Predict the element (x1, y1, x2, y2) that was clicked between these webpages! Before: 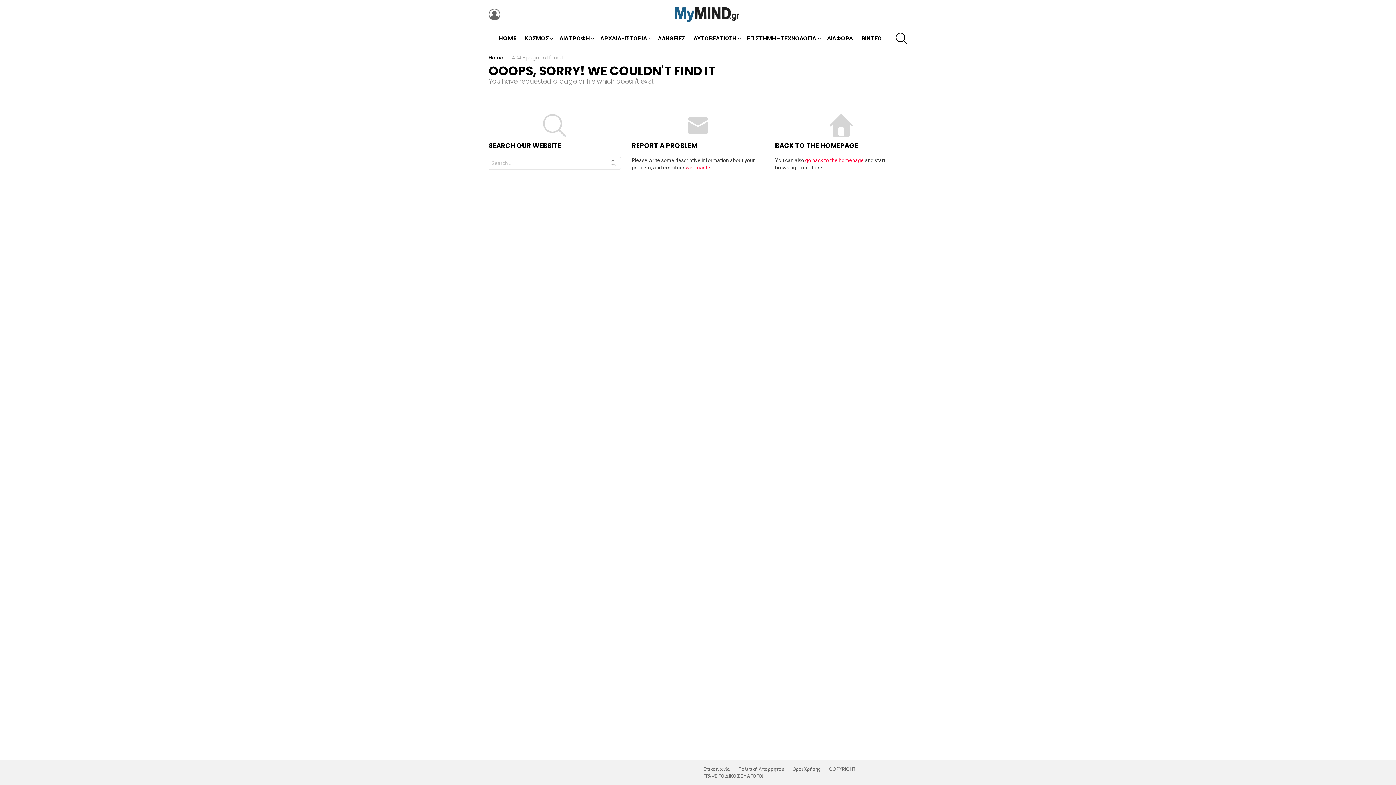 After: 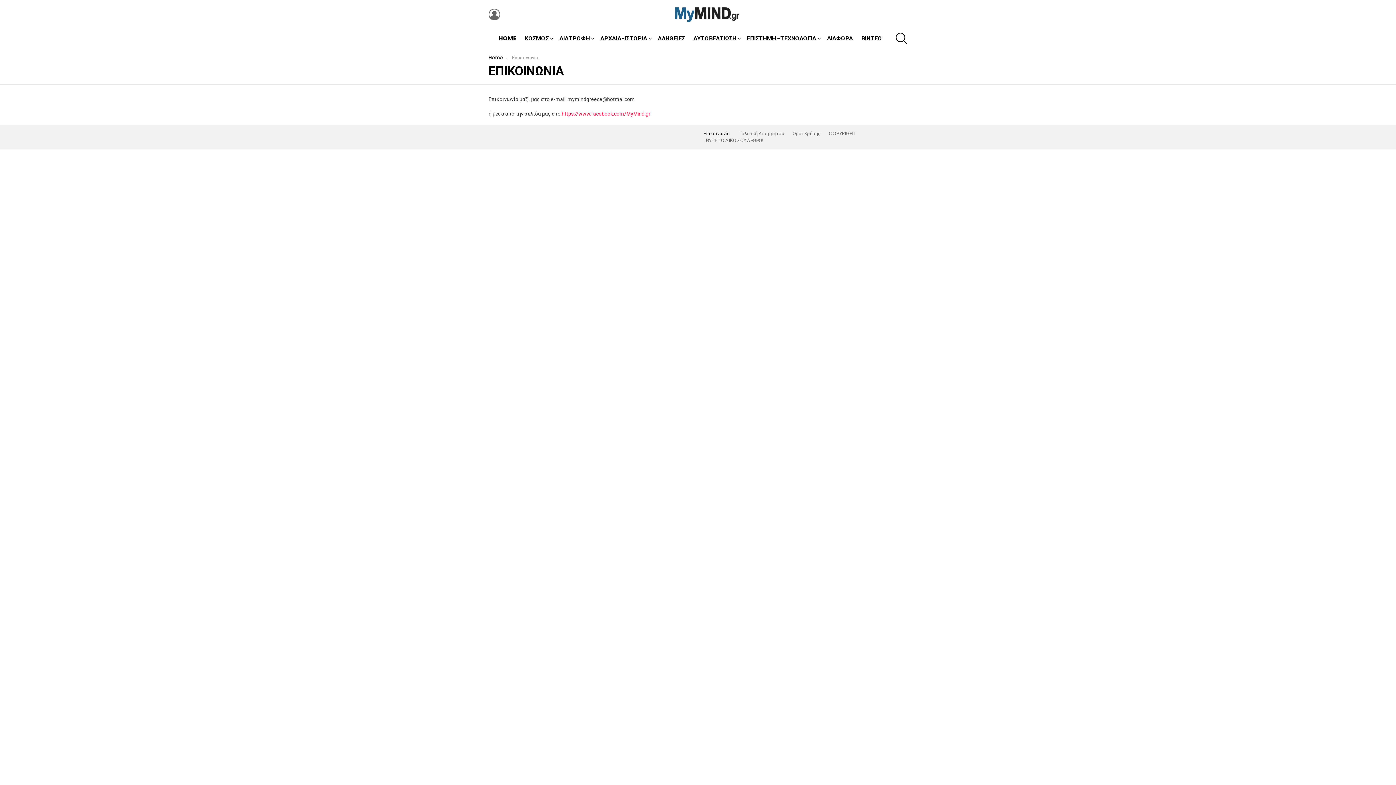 Action: label: Επικοινωνία bbox: (700, 766, 733, 772)